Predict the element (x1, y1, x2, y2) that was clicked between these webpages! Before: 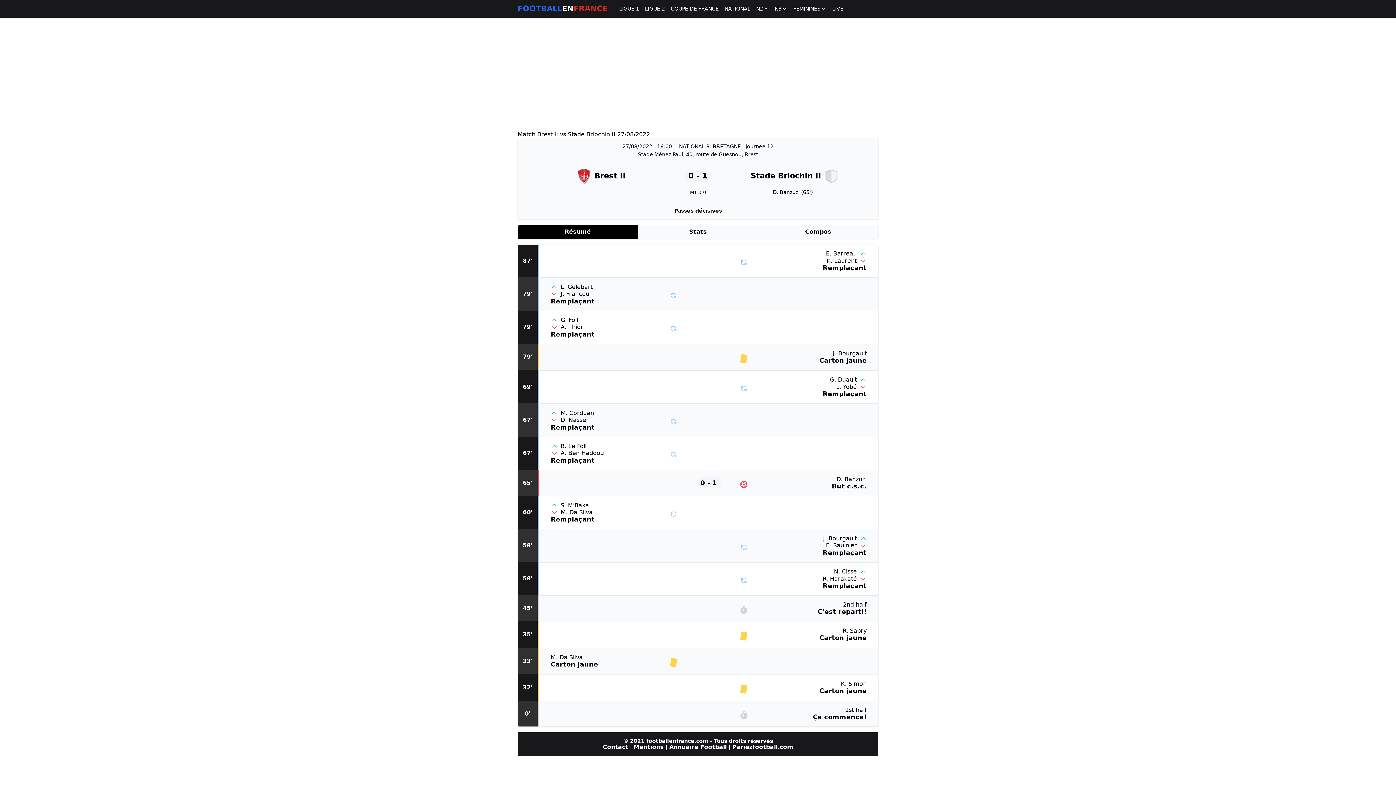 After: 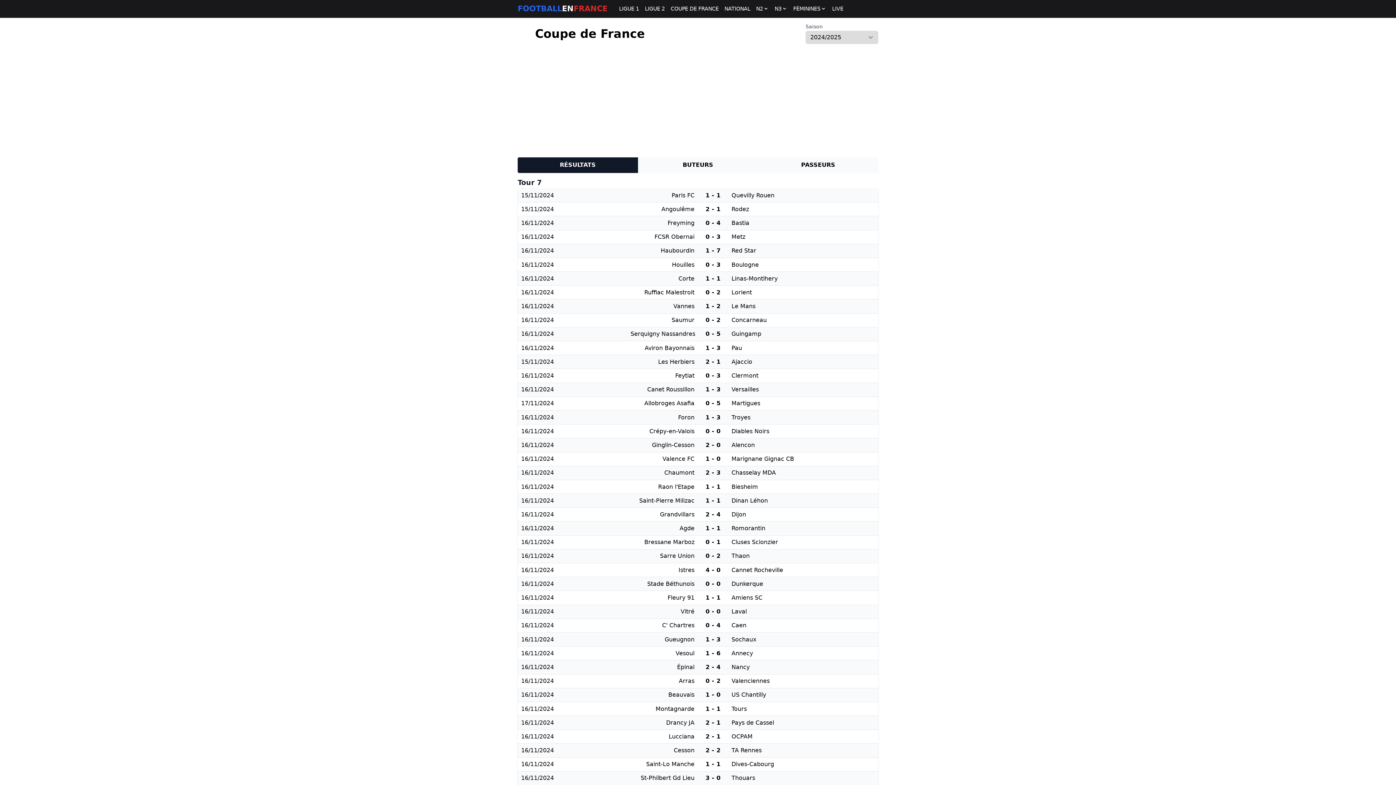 Action: label: COUPE DE FRANCE bbox: (670, 5, 718, 11)